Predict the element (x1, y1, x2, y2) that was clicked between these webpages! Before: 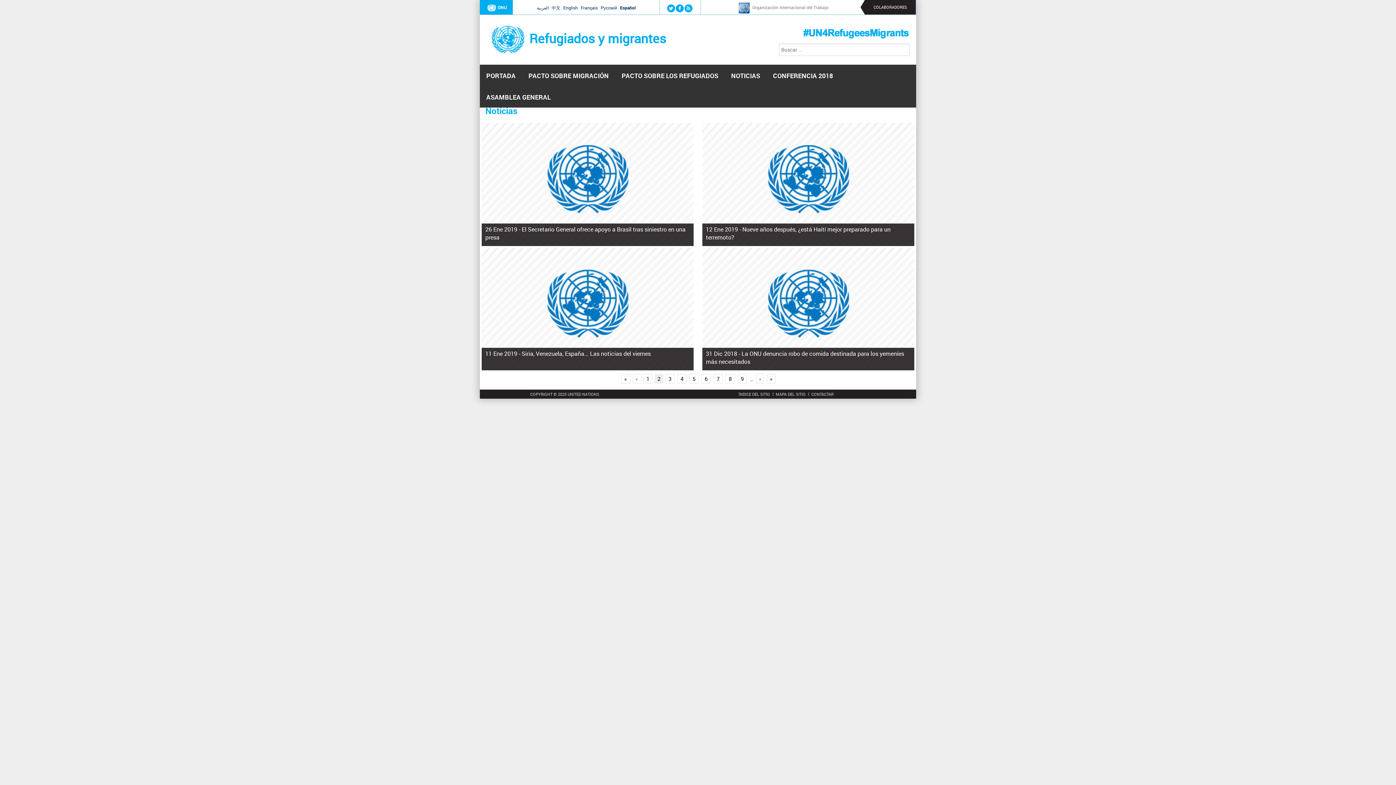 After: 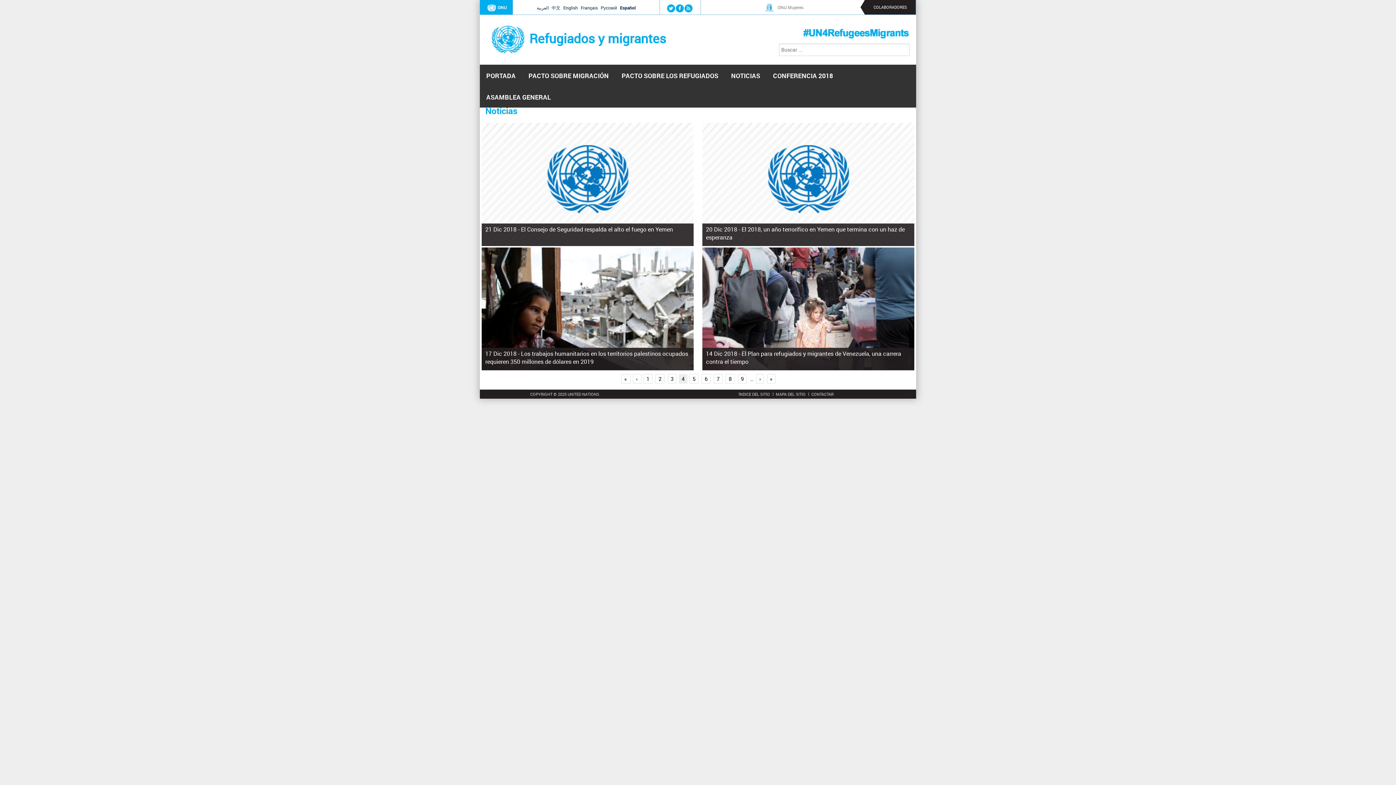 Action: label: 4 bbox: (677, 374, 686, 384)